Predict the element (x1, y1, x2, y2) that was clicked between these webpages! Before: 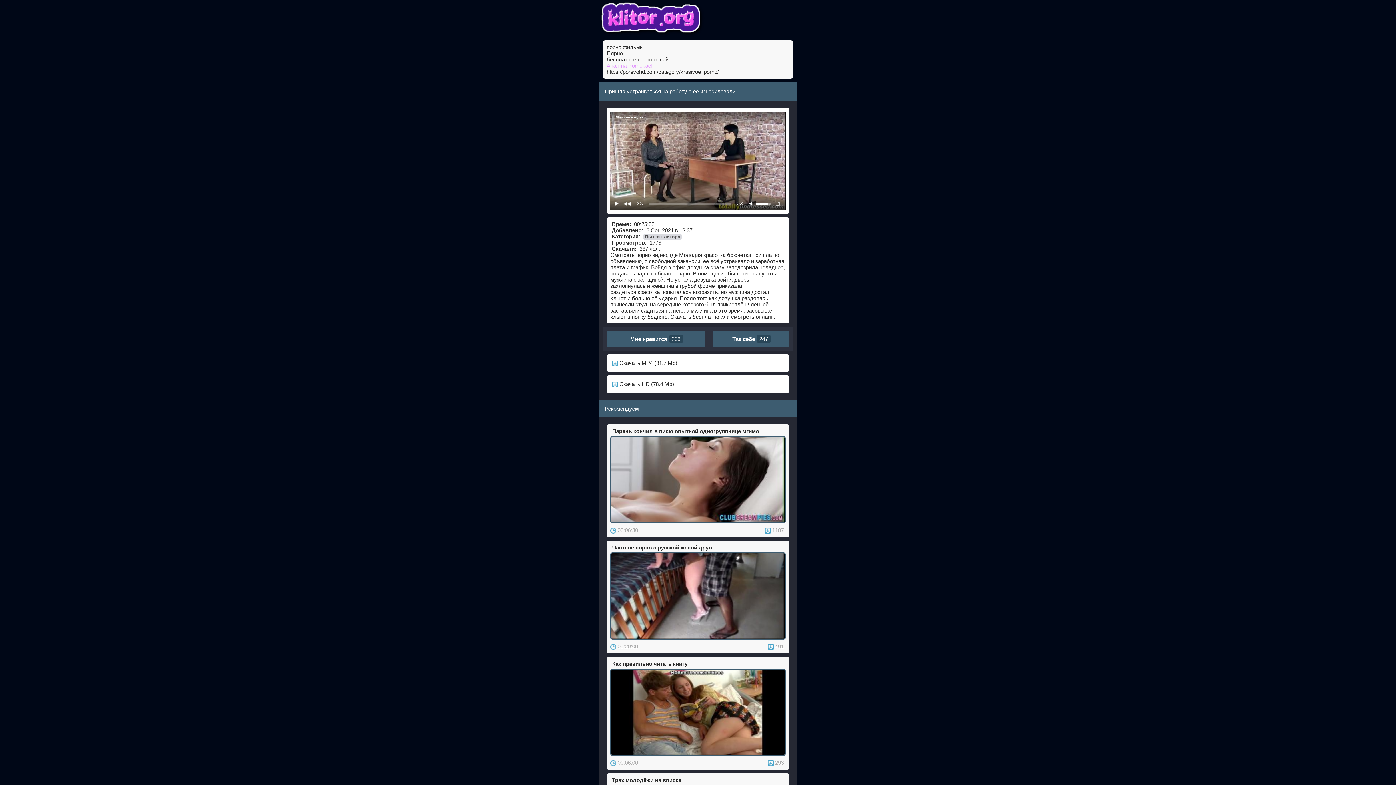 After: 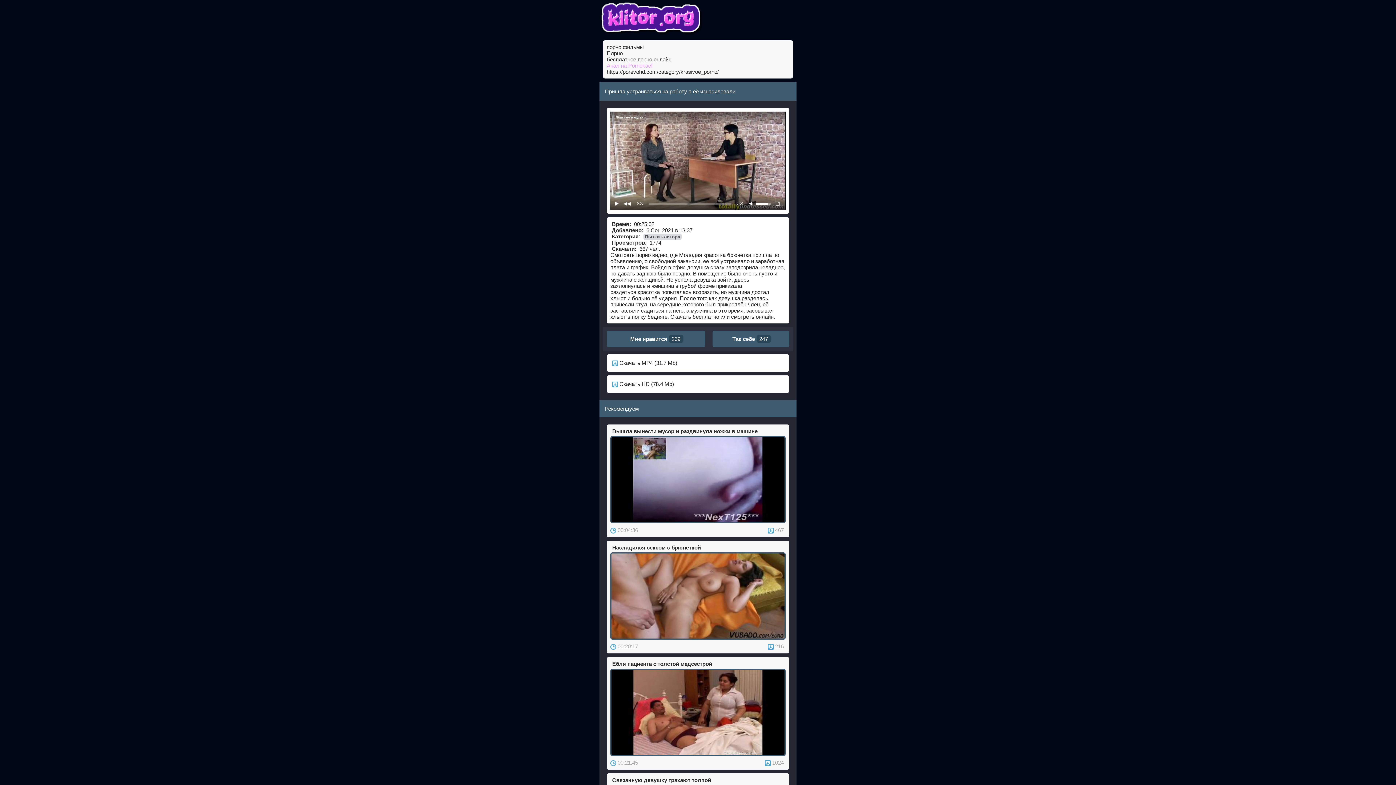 Action: bbox: (606, 330, 705, 347) label: Мне нравится238